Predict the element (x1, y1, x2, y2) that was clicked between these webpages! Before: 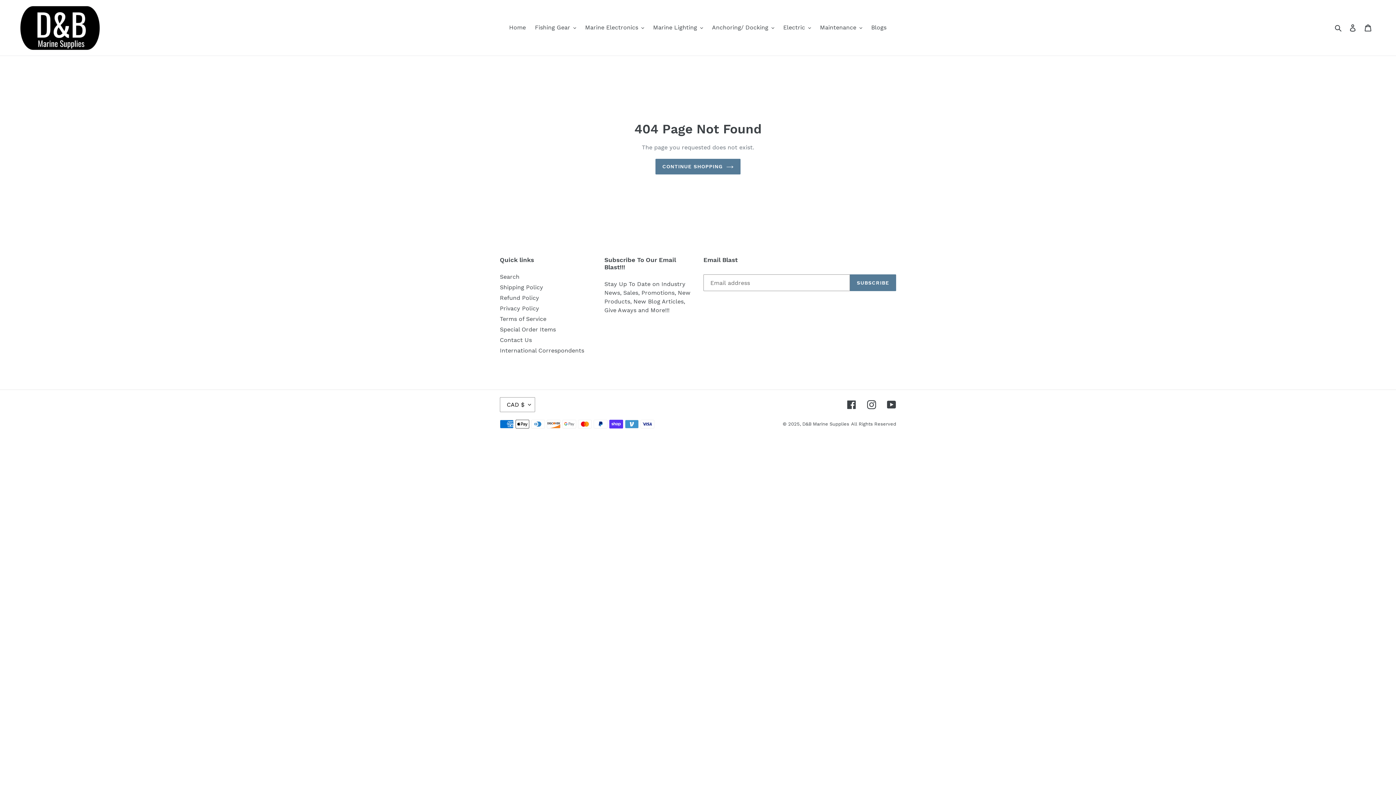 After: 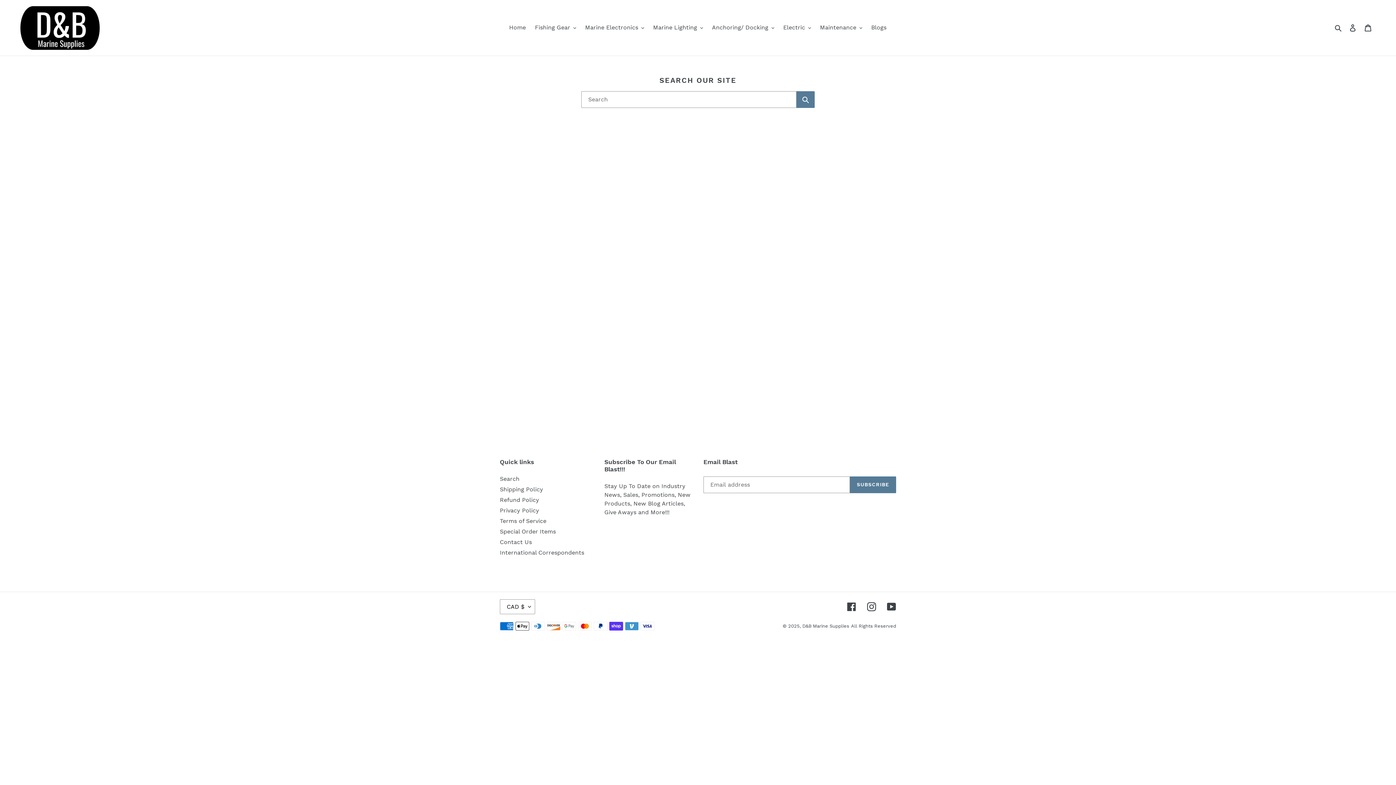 Action: bbox: (500, 273, 519, 280) label: Search